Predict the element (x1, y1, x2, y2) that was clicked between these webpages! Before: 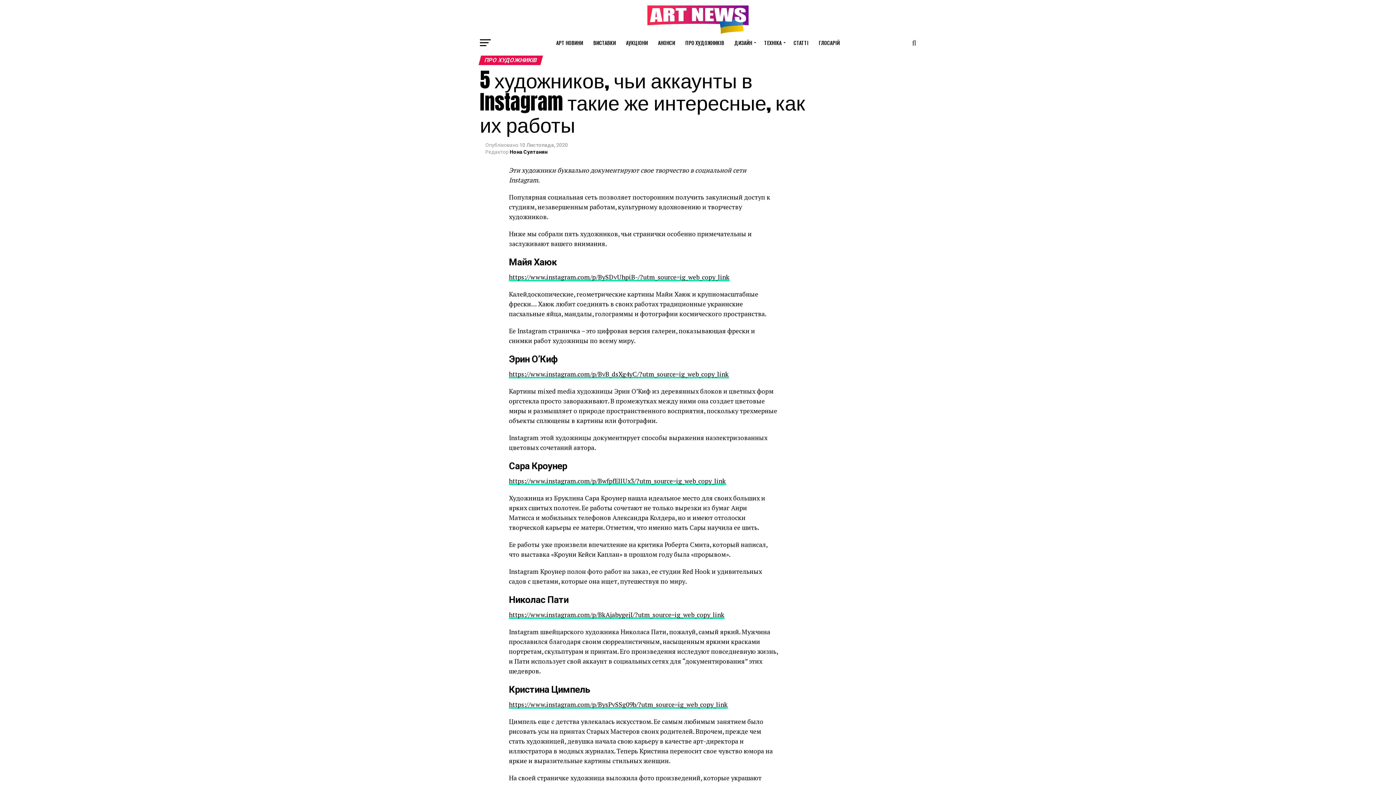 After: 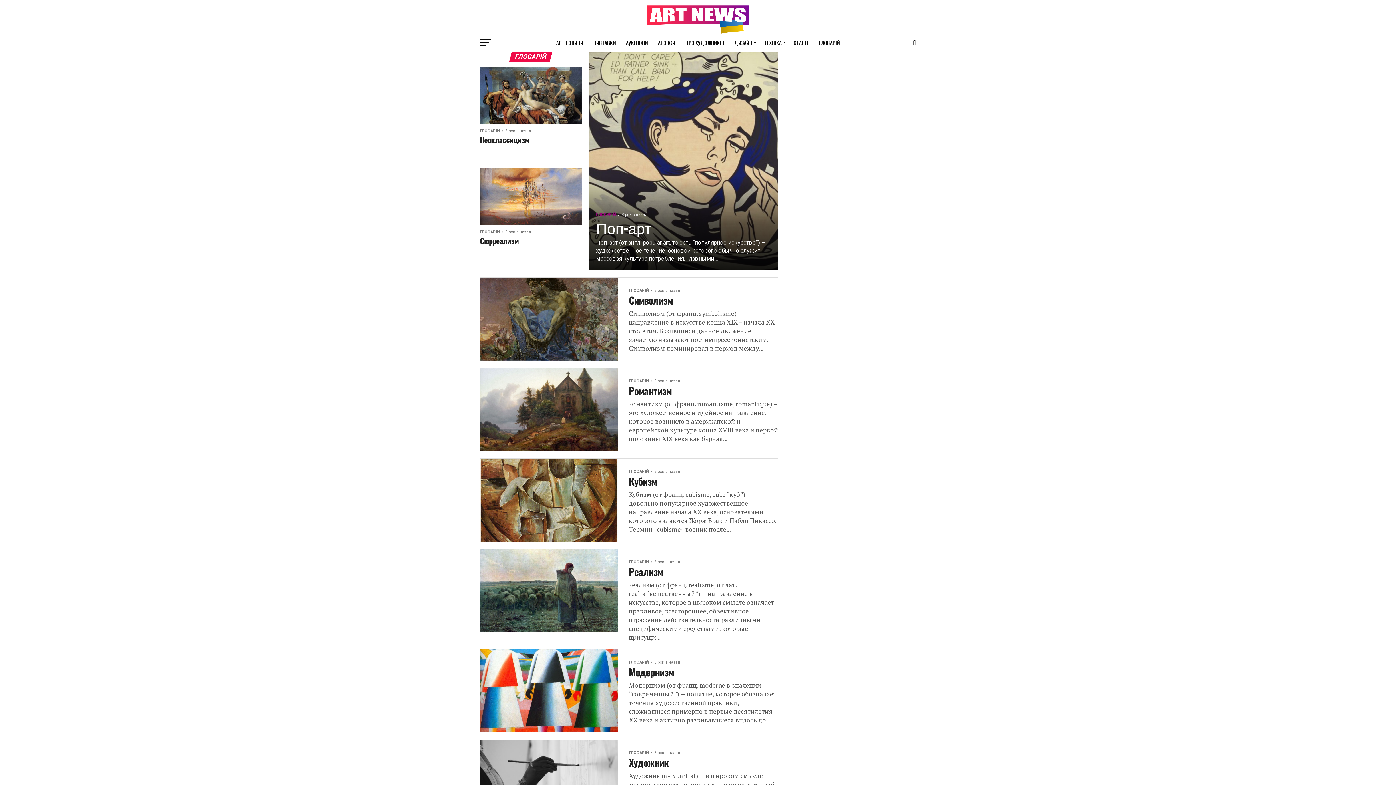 Action: label: ГЛОСАРІЙ bbox: (814, 33, 844, 52)